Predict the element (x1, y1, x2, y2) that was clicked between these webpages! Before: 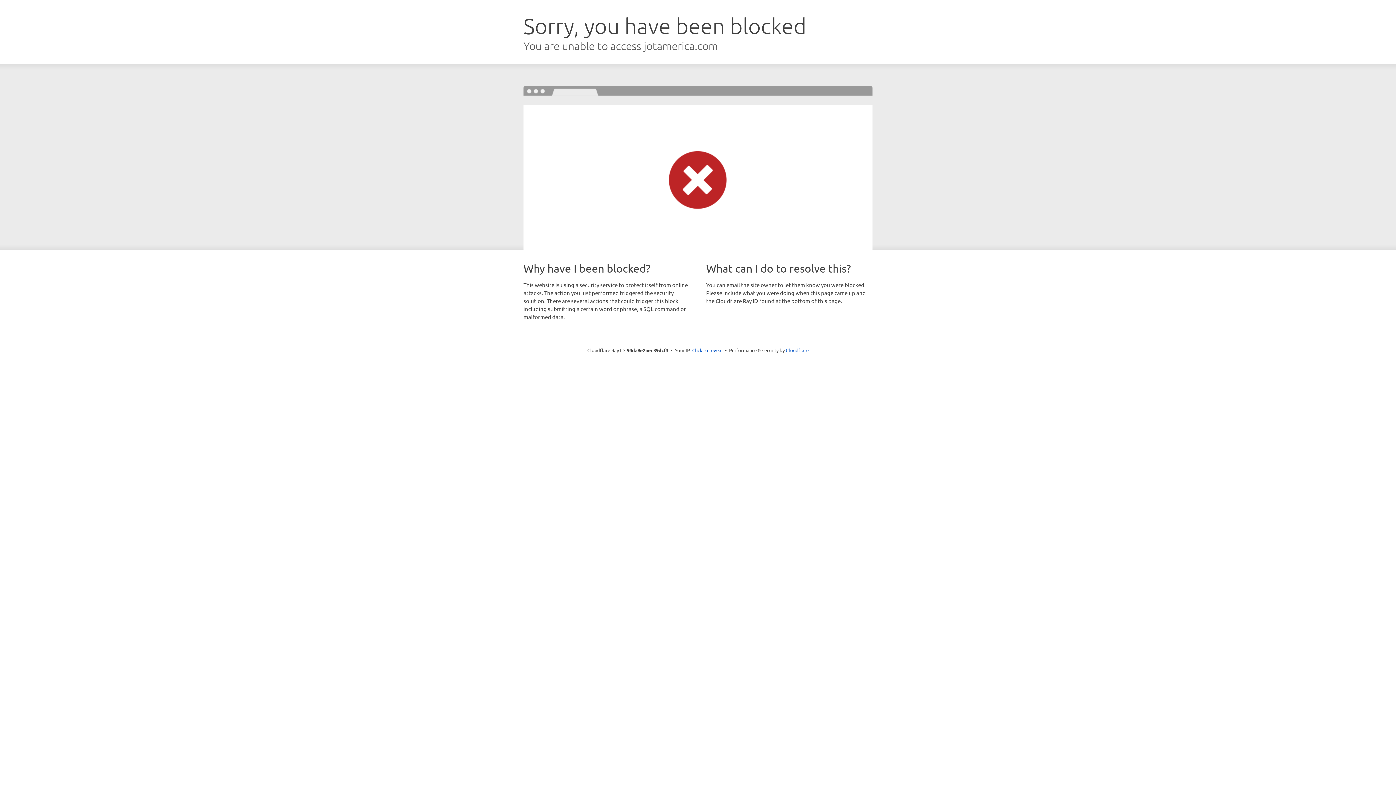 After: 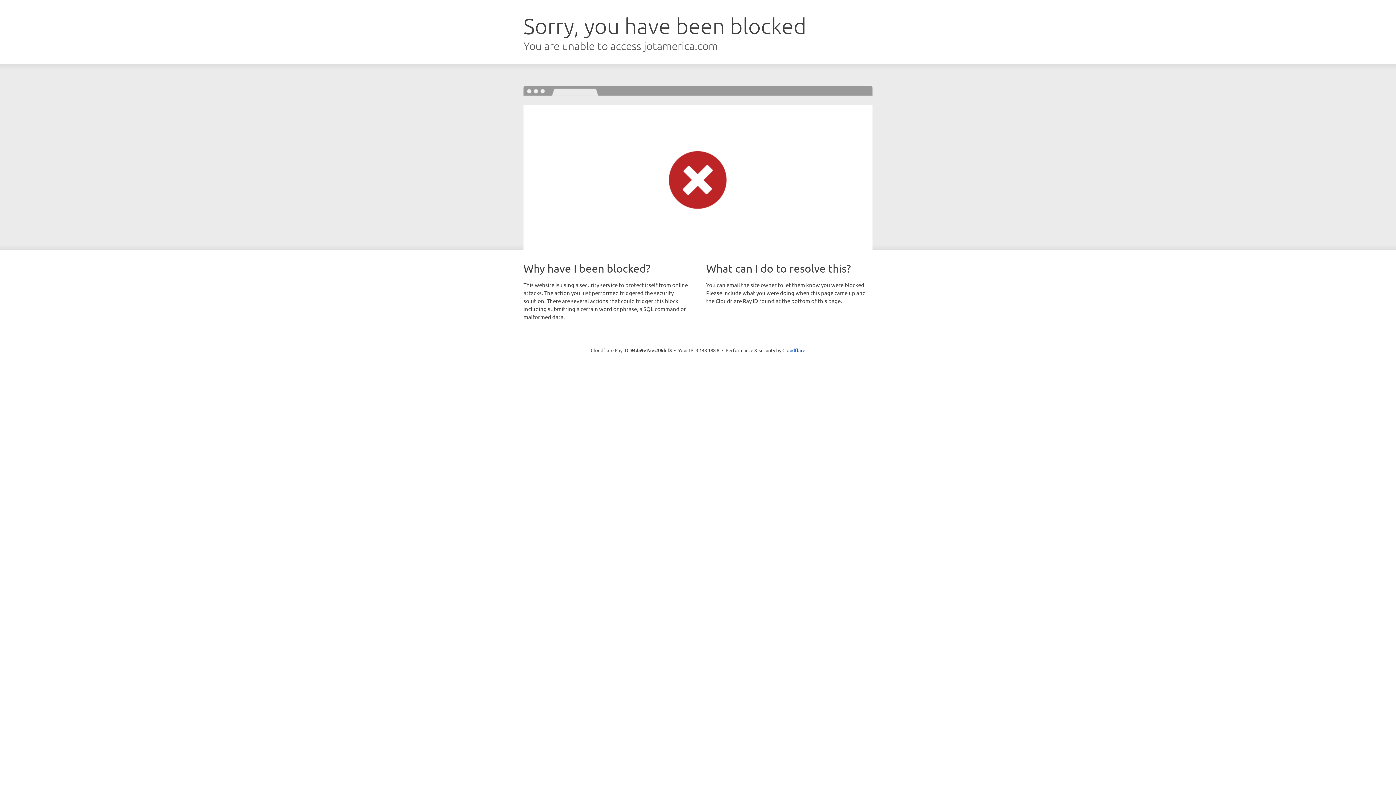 Action: bbox: (692, 346, 722, 353) label: Click to reveal